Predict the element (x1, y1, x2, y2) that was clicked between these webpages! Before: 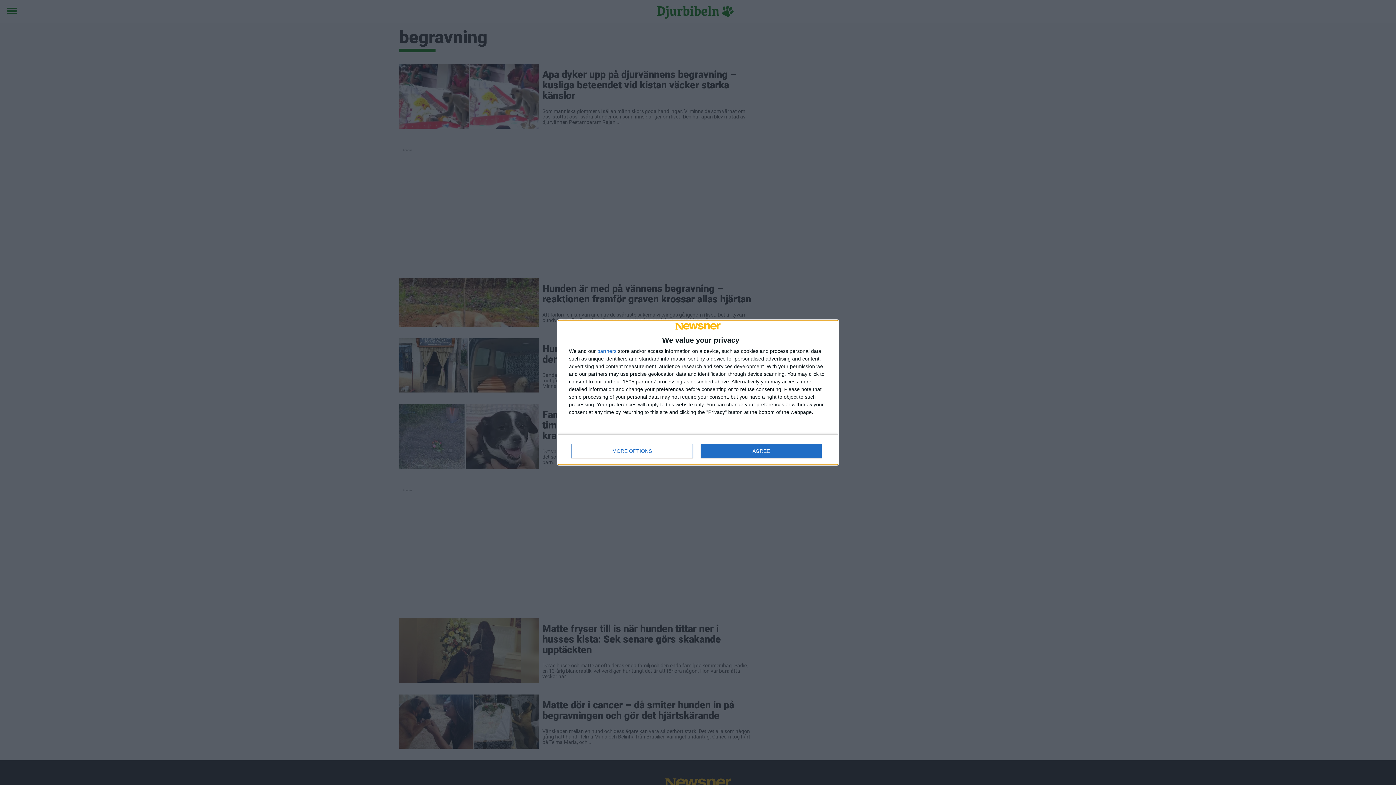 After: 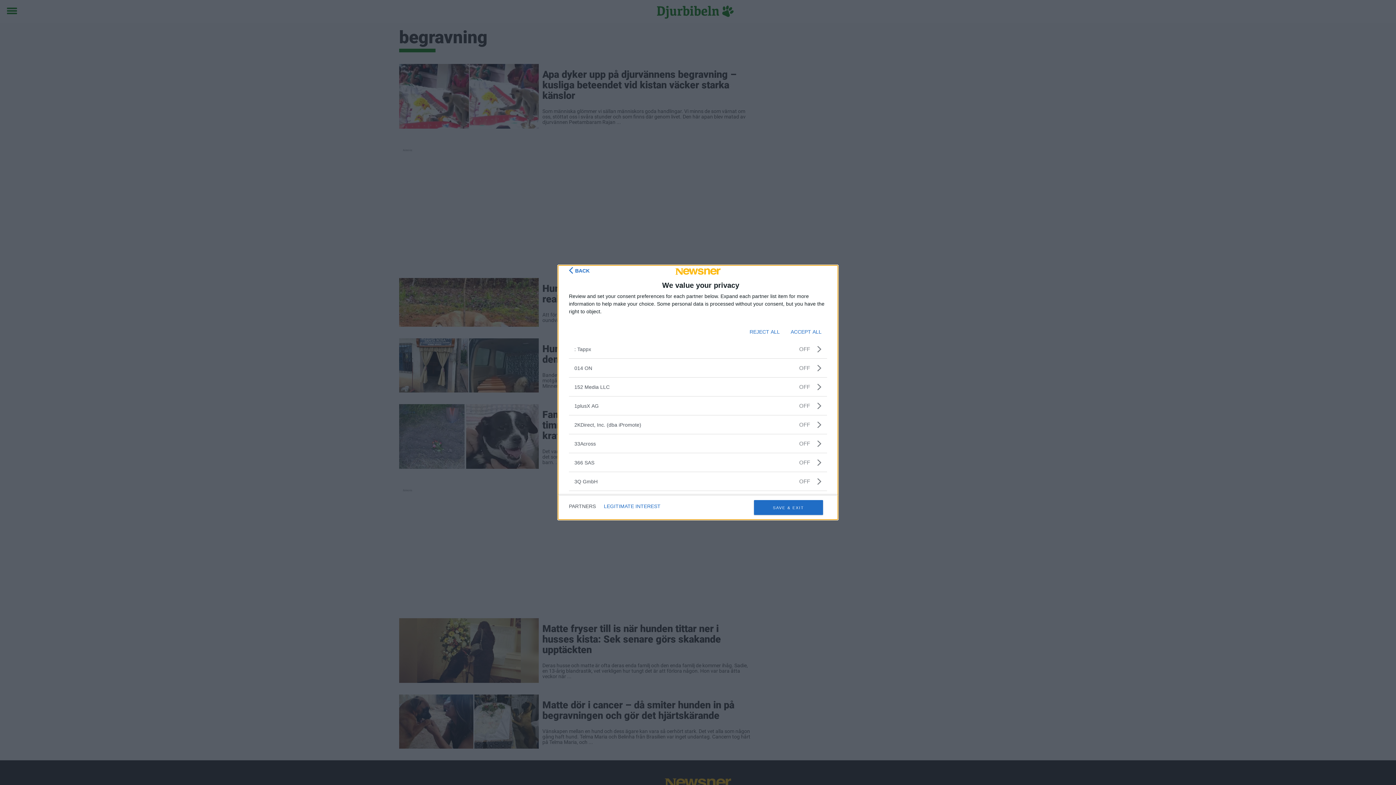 Action: label: partners bbox: (597, 348, 616, 353)